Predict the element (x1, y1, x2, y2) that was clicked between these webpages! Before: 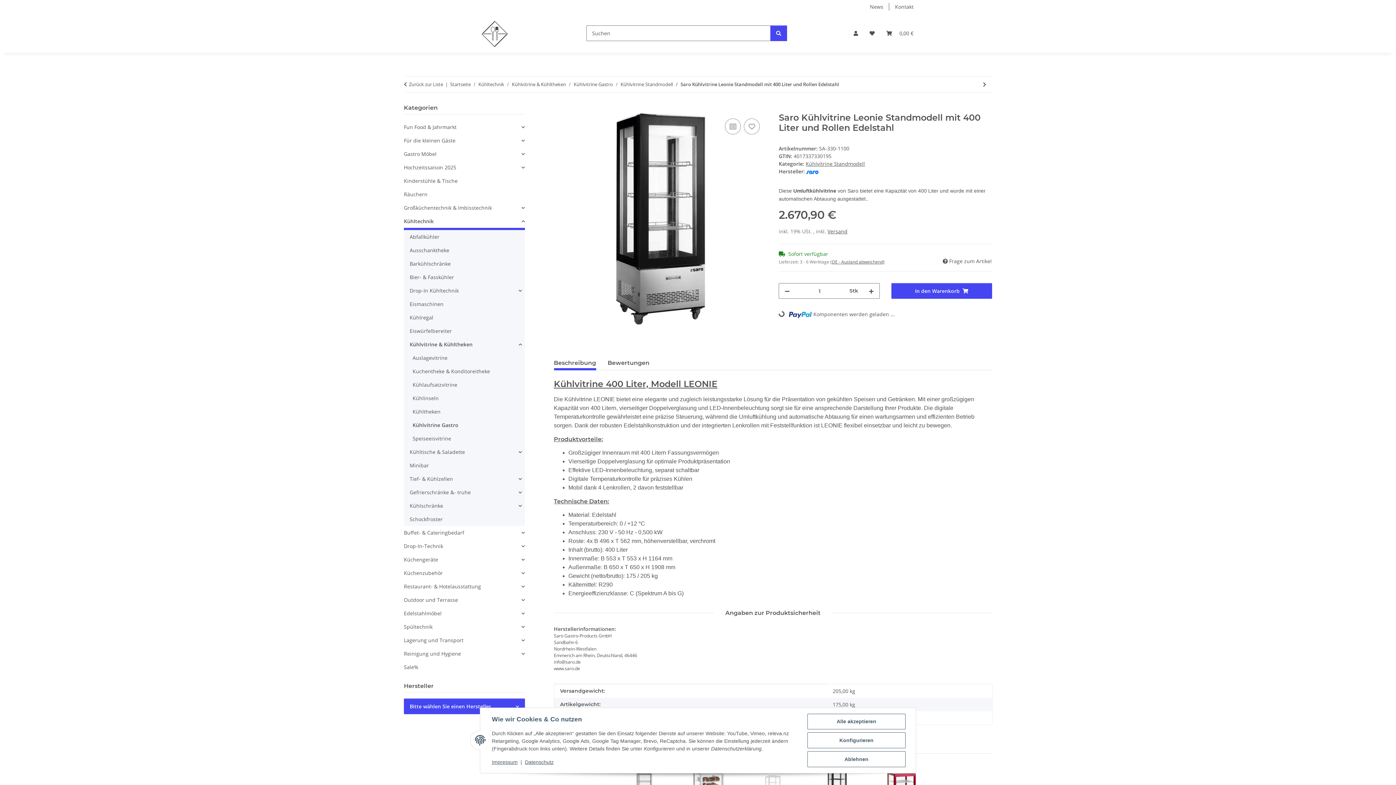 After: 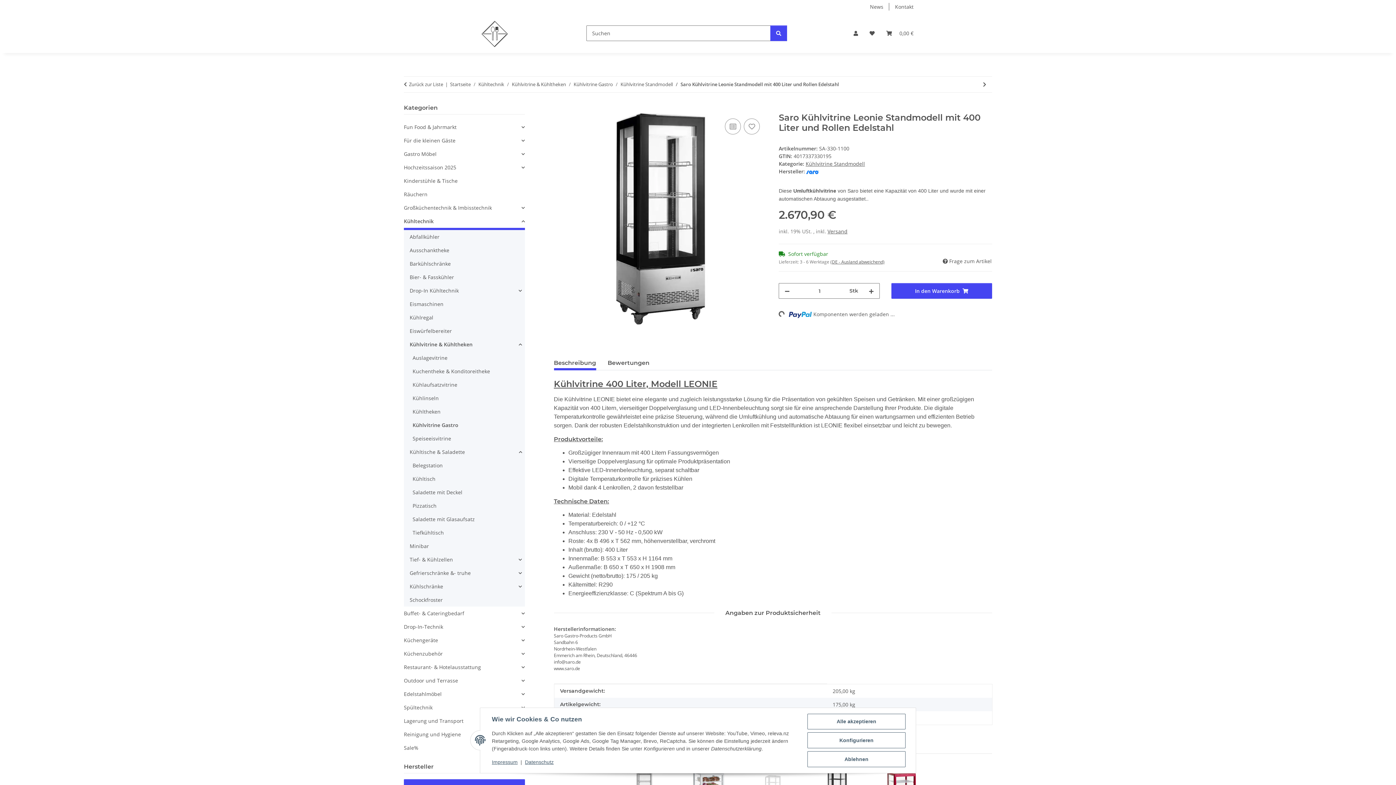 Action: label: Kühltische & Saladette bbox: (406, 445, 524, 458)